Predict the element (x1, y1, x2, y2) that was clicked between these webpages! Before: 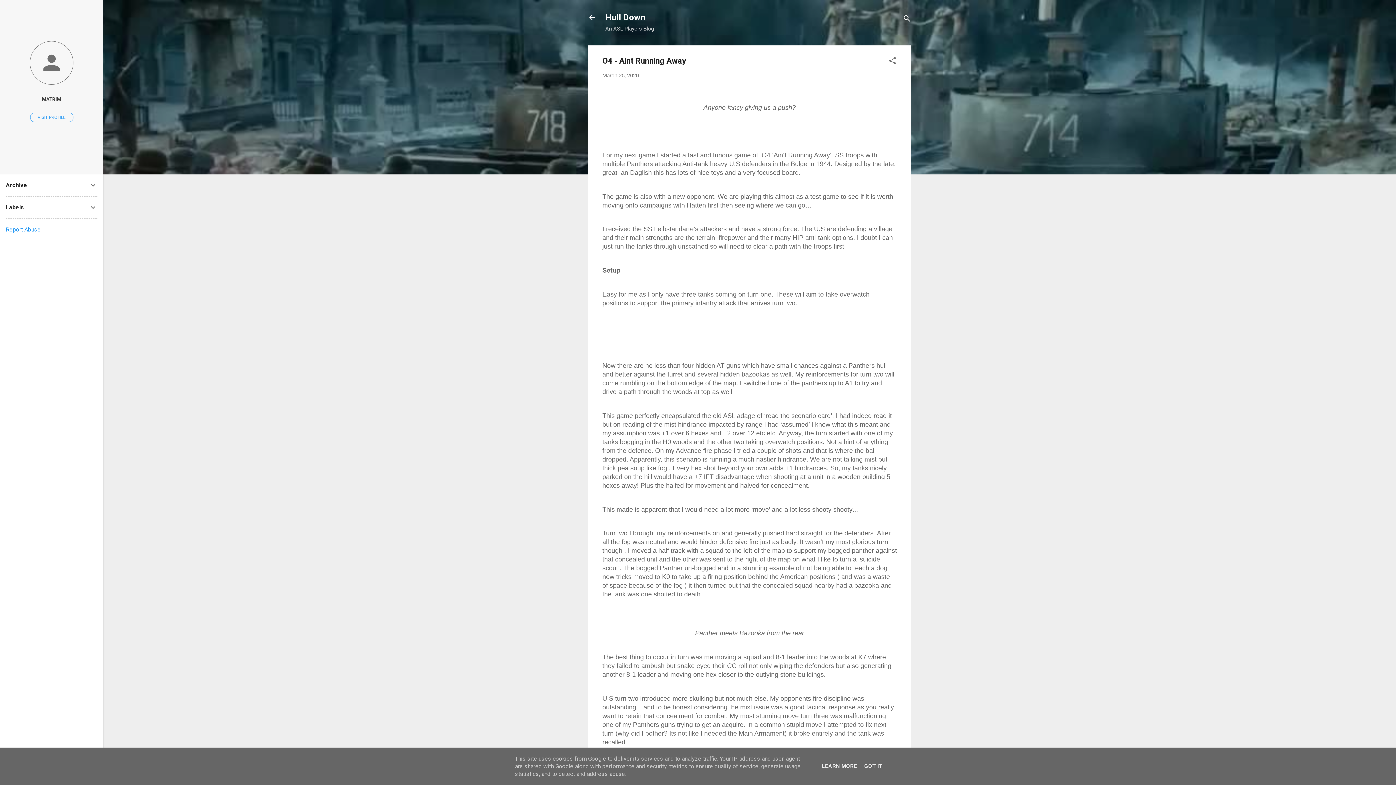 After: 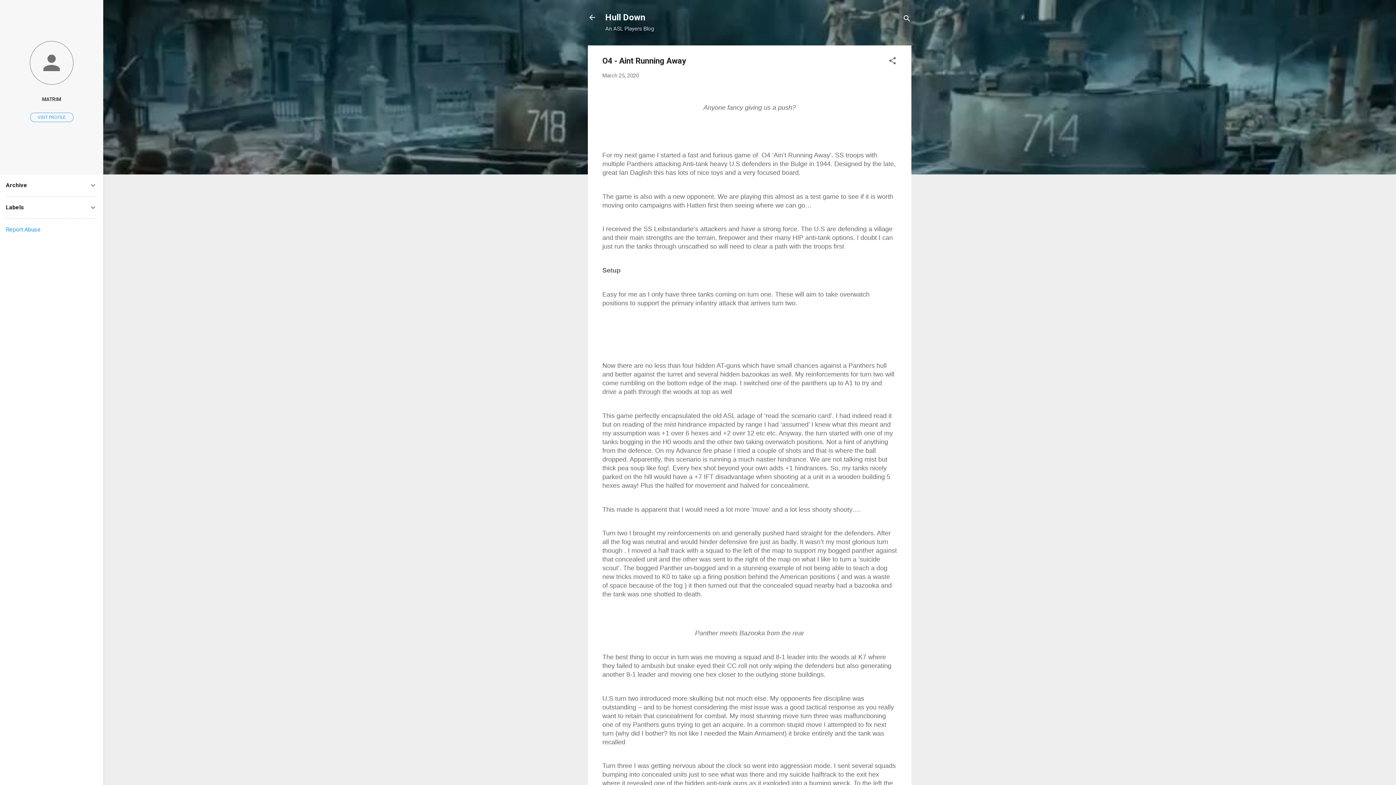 Action: label: GOT IT bbox: (862, 763, 884, 769)